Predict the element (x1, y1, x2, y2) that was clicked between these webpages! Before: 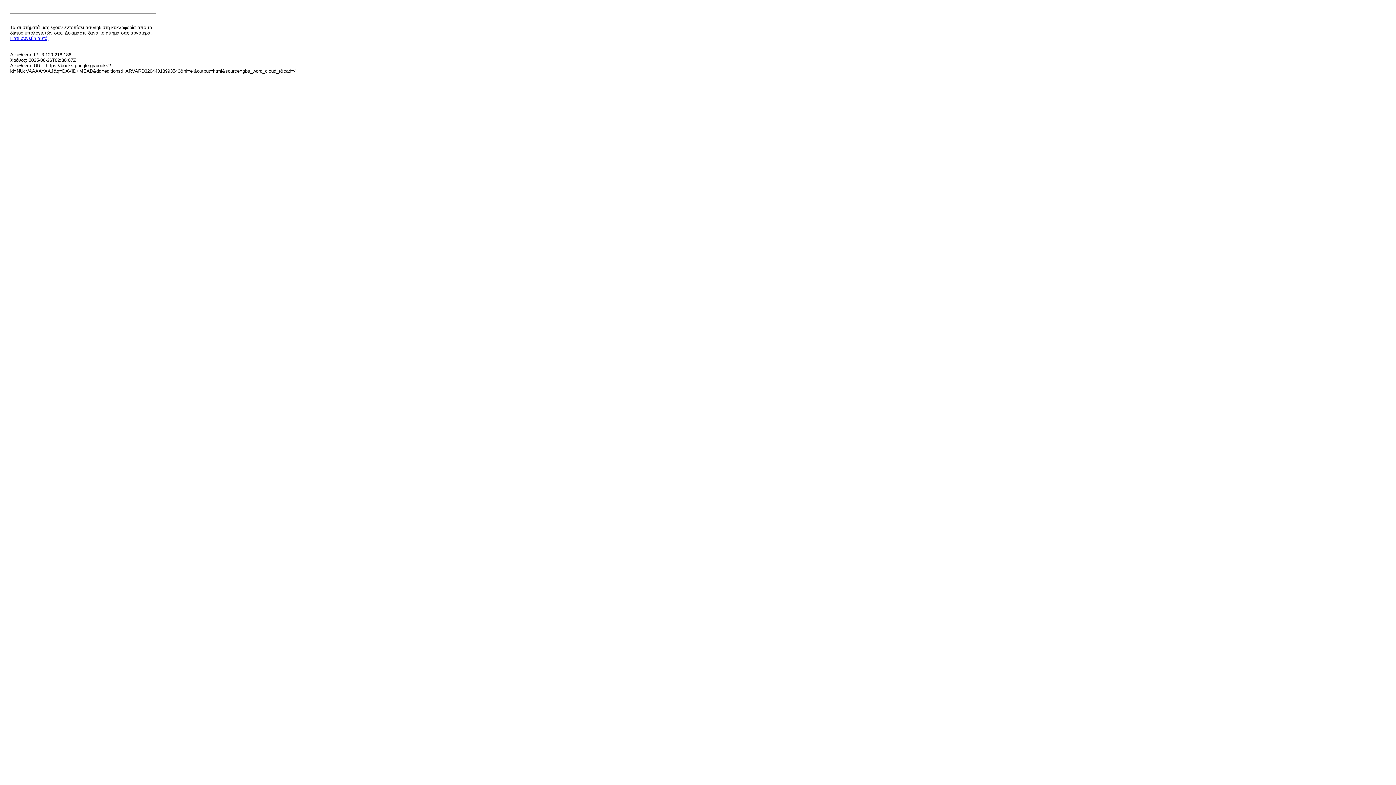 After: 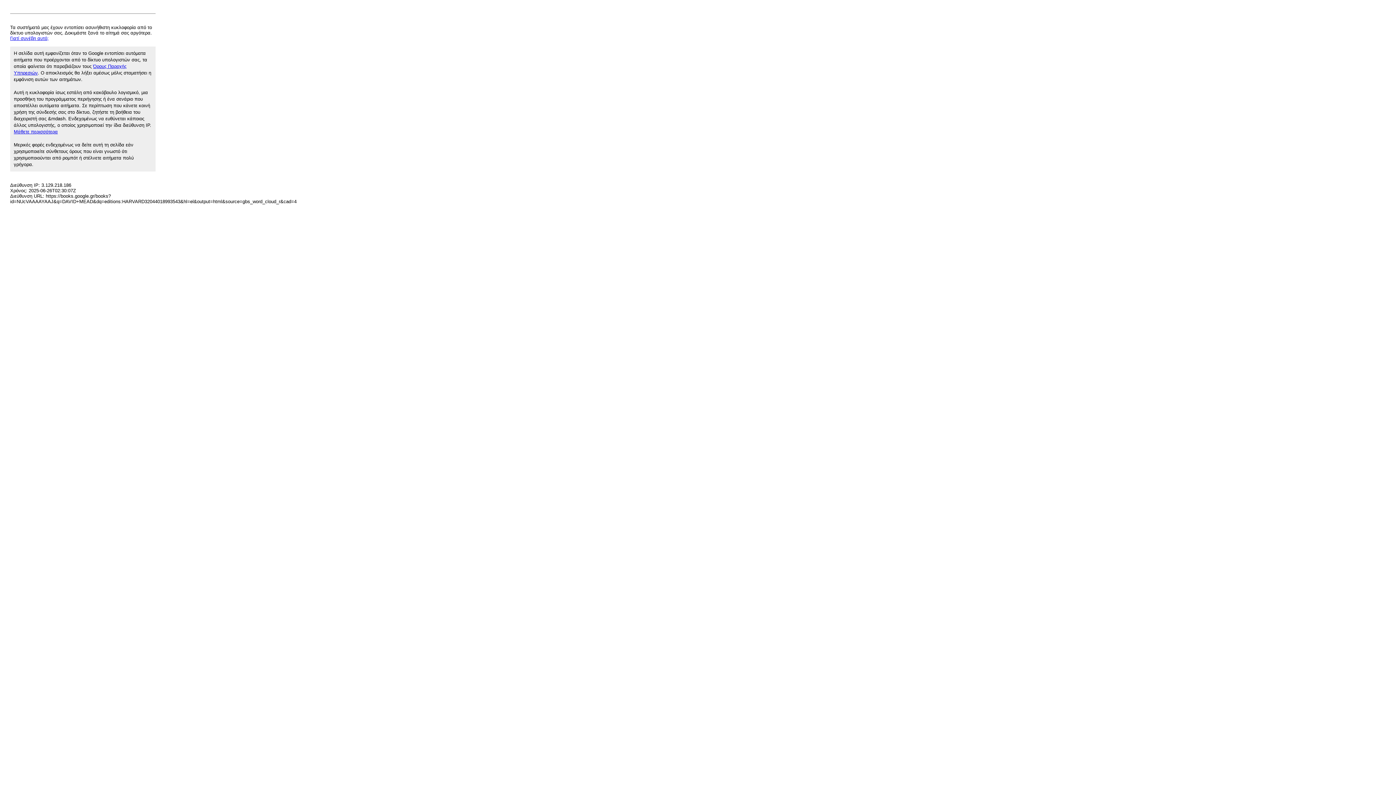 Action: bbox: (10, 35, 48, 41) label: Γιατί συνέβη αυτό;